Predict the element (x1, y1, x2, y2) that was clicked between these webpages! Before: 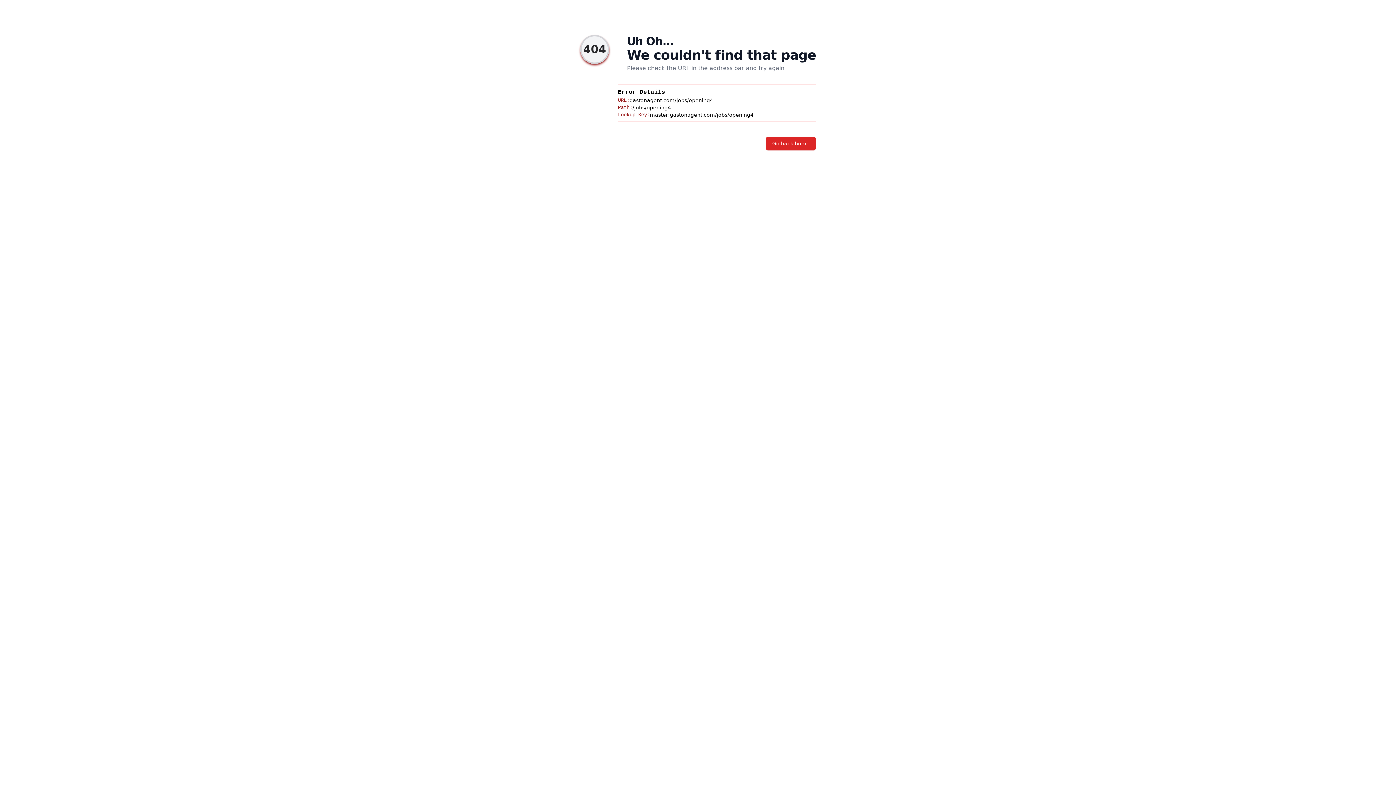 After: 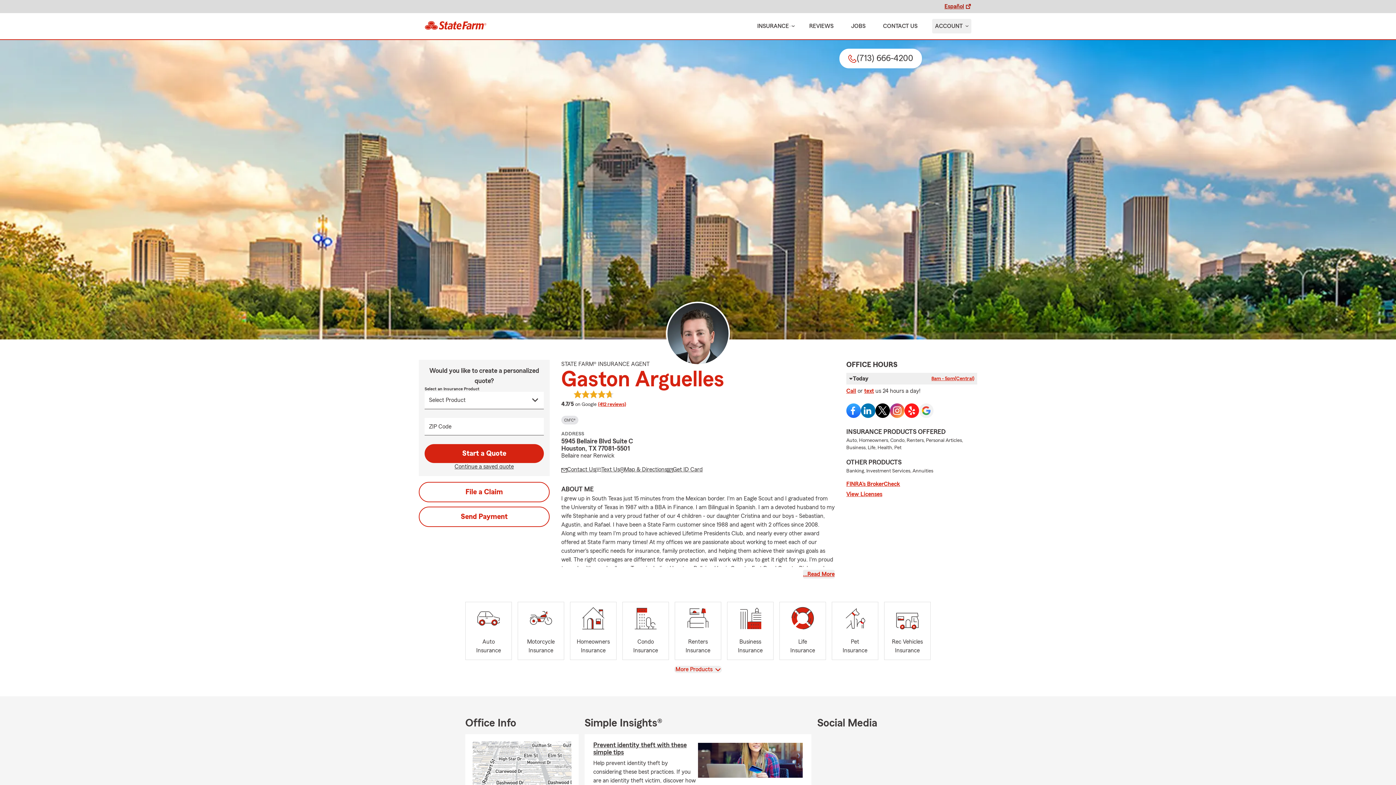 Action: bbox: (766, 136, 816, 150) label: Go back home